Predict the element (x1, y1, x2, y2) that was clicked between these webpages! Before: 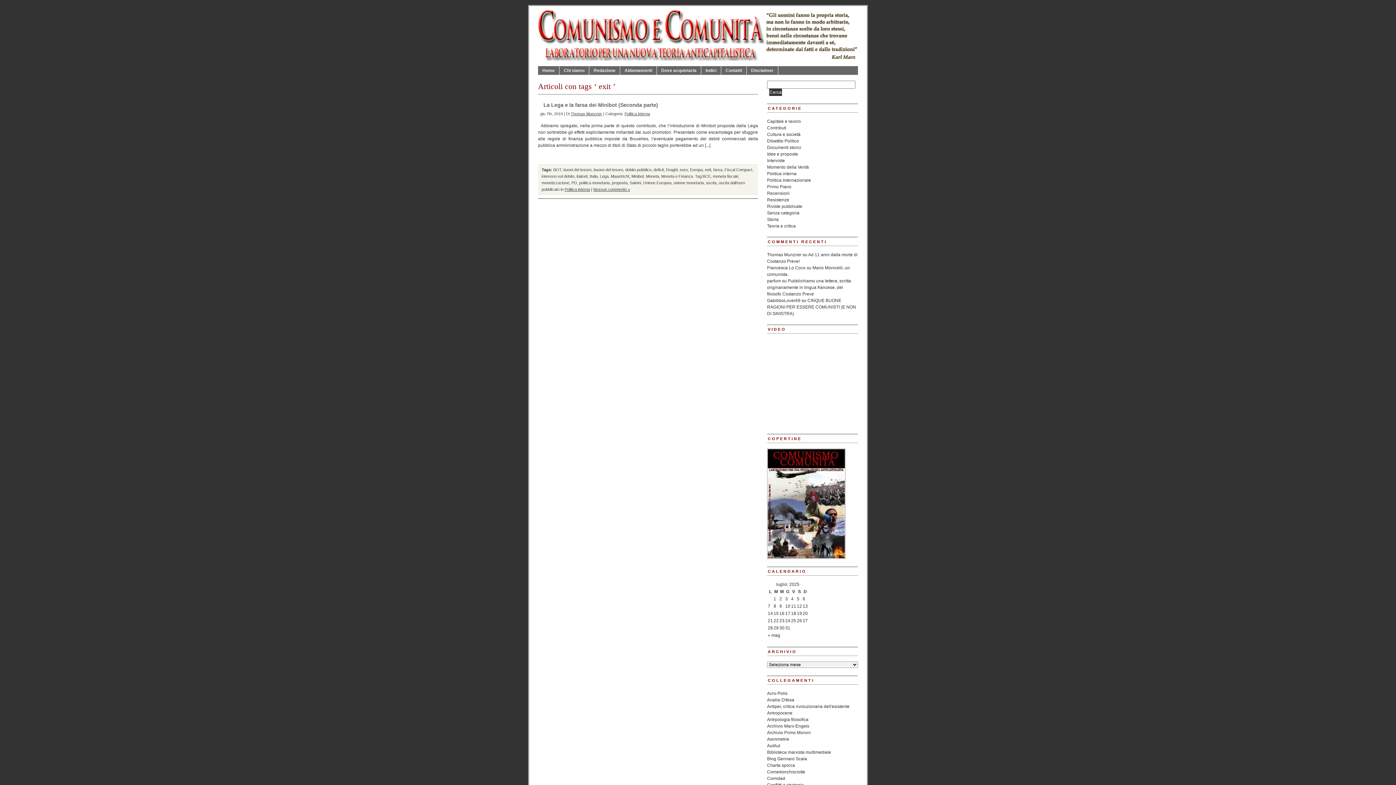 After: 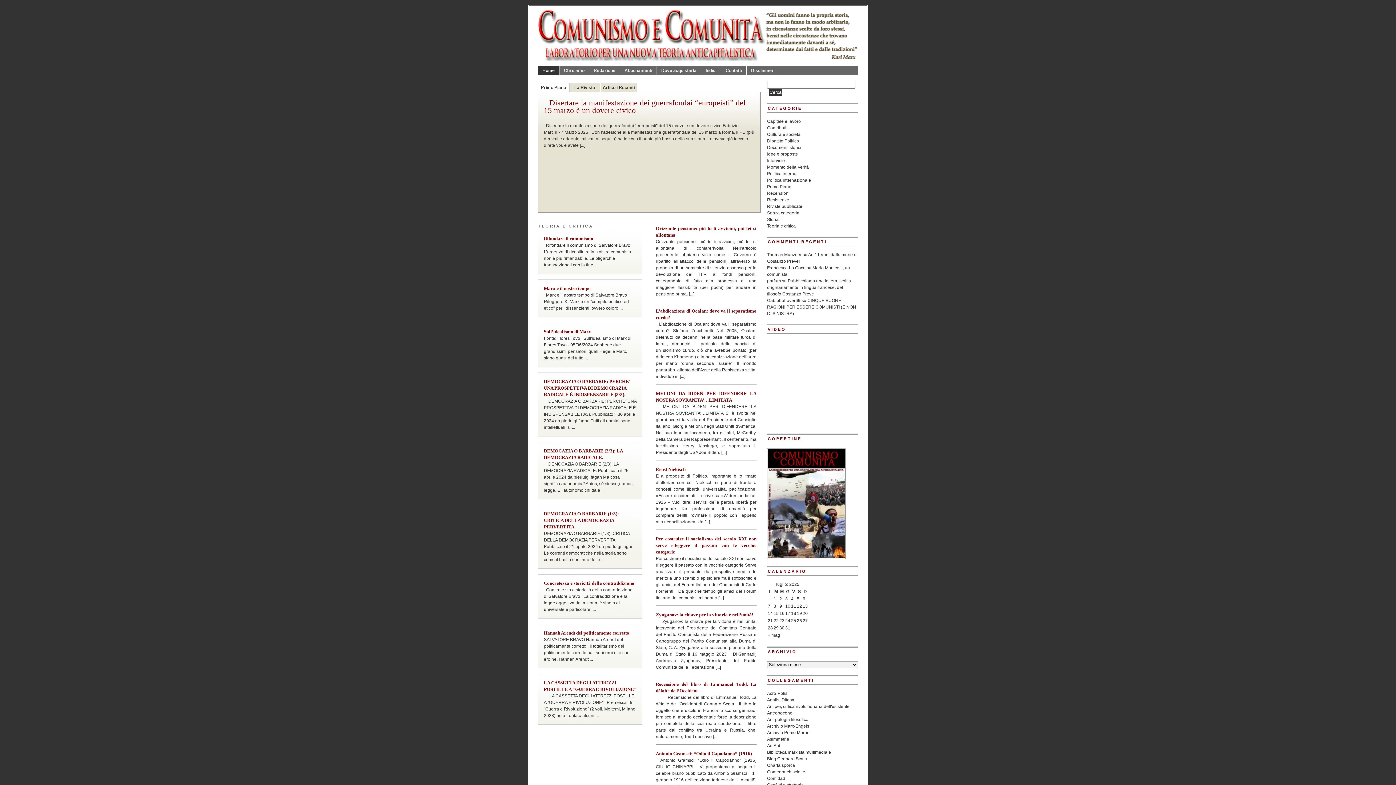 Action: label: Home bbox: (538, 66, 559, 74)